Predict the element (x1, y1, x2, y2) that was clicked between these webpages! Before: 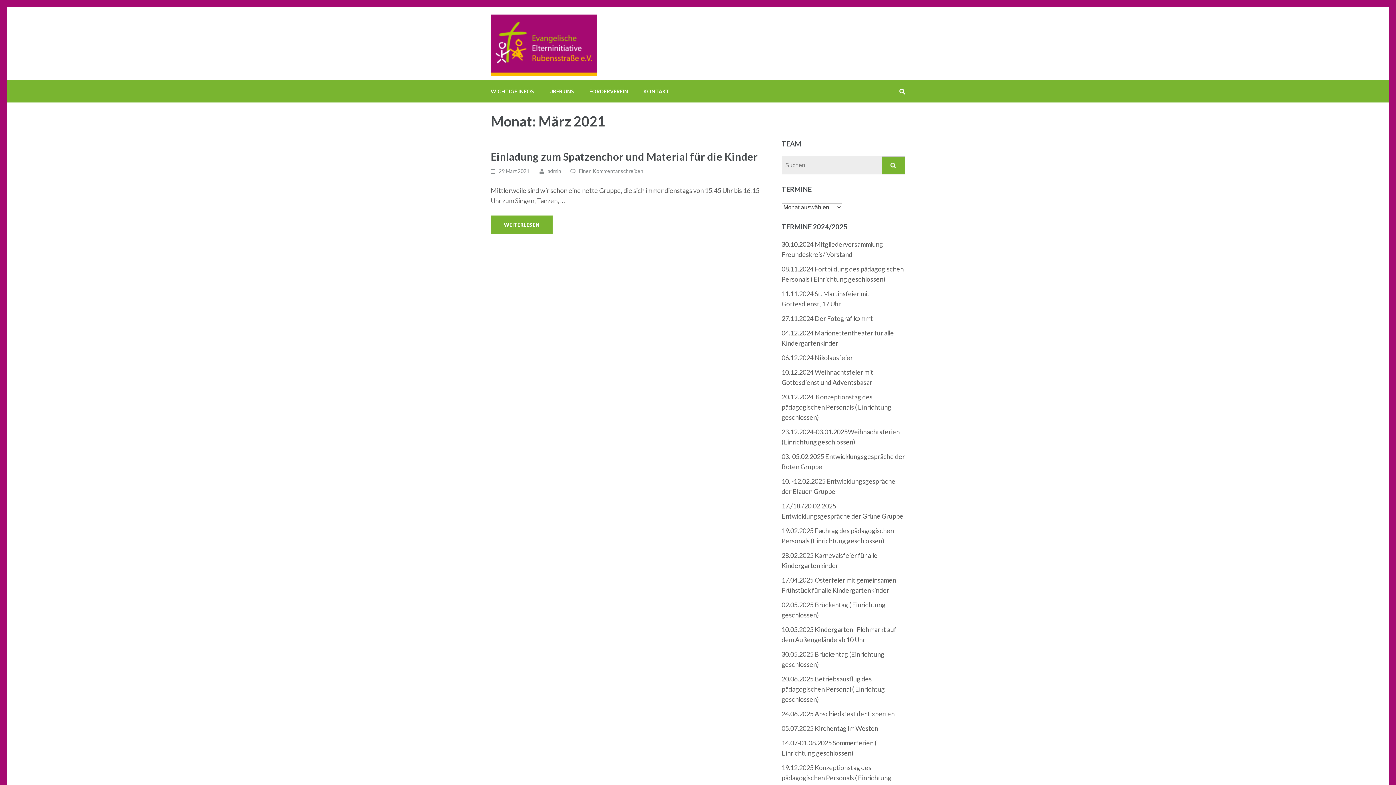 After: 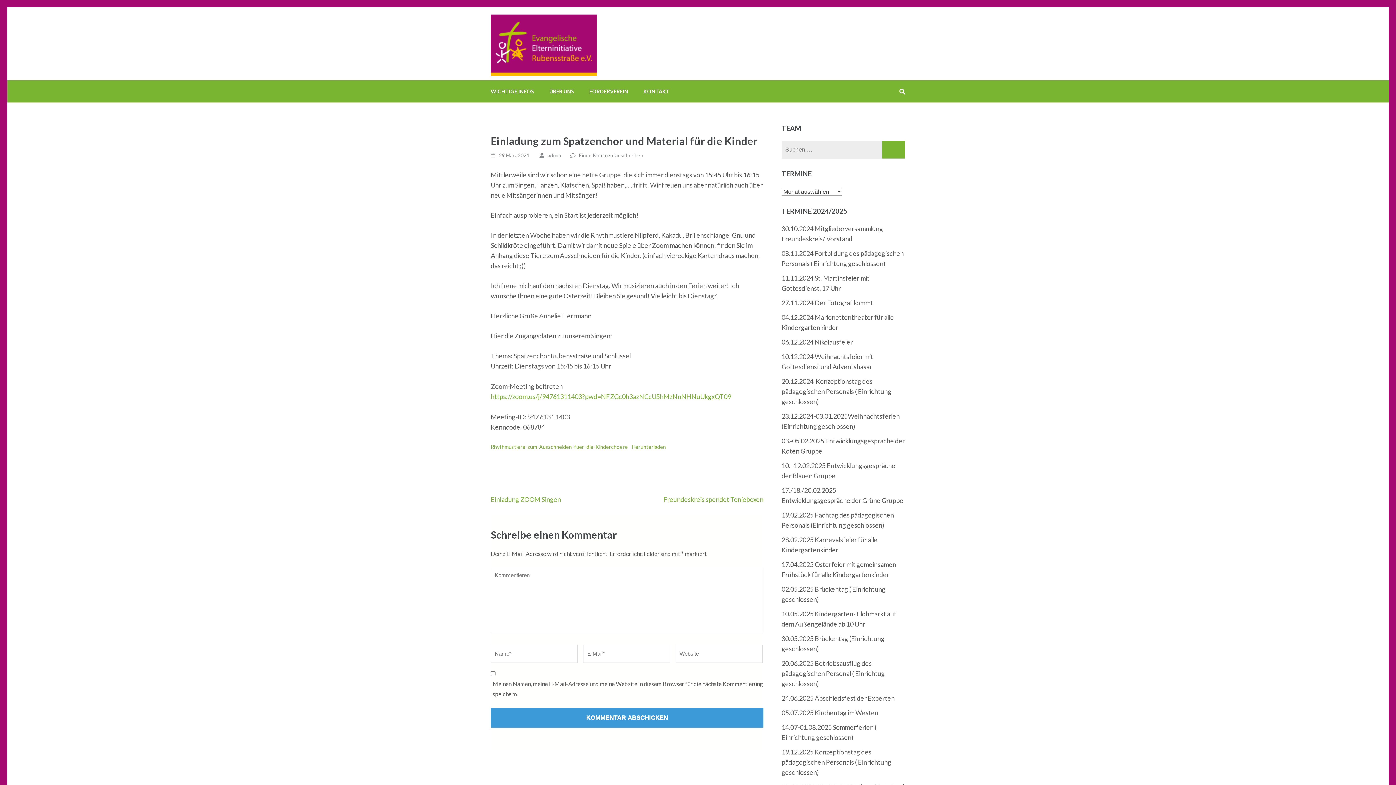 Action: bbox: (490, 150, 757, 162) label: Einladung zum Spatzenchor und Material für die Kinder